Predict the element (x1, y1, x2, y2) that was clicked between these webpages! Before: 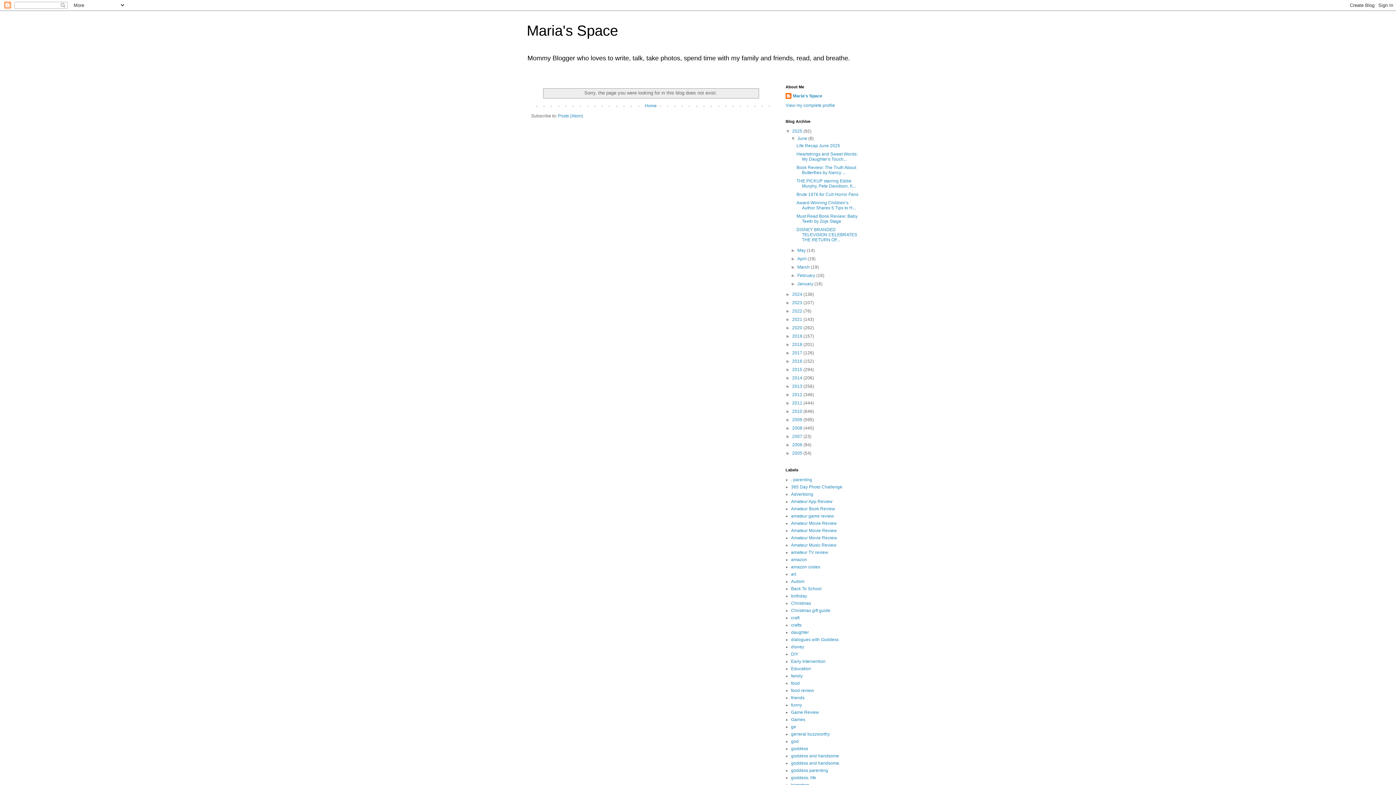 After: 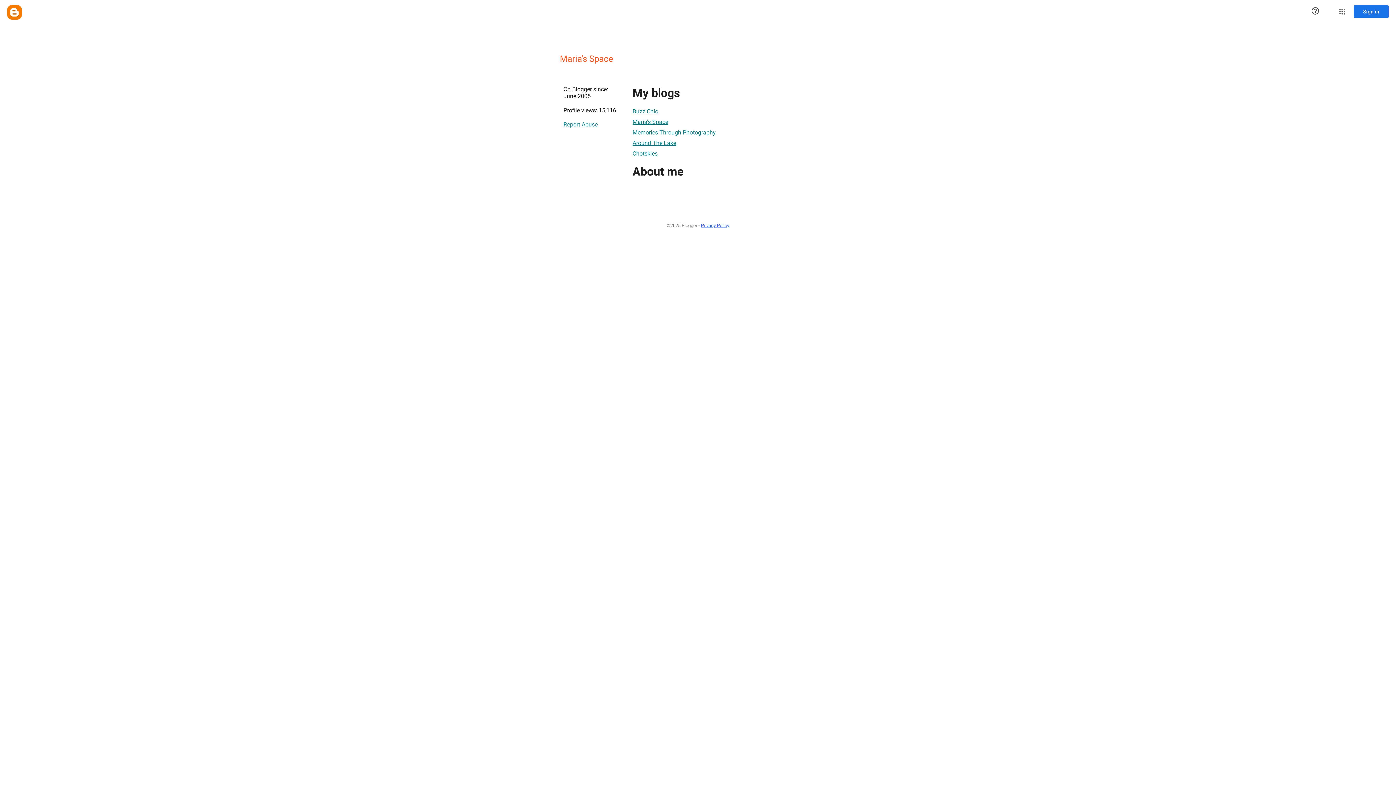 Action: label: Maria's Space bbox: (785, 93, 822, 100)